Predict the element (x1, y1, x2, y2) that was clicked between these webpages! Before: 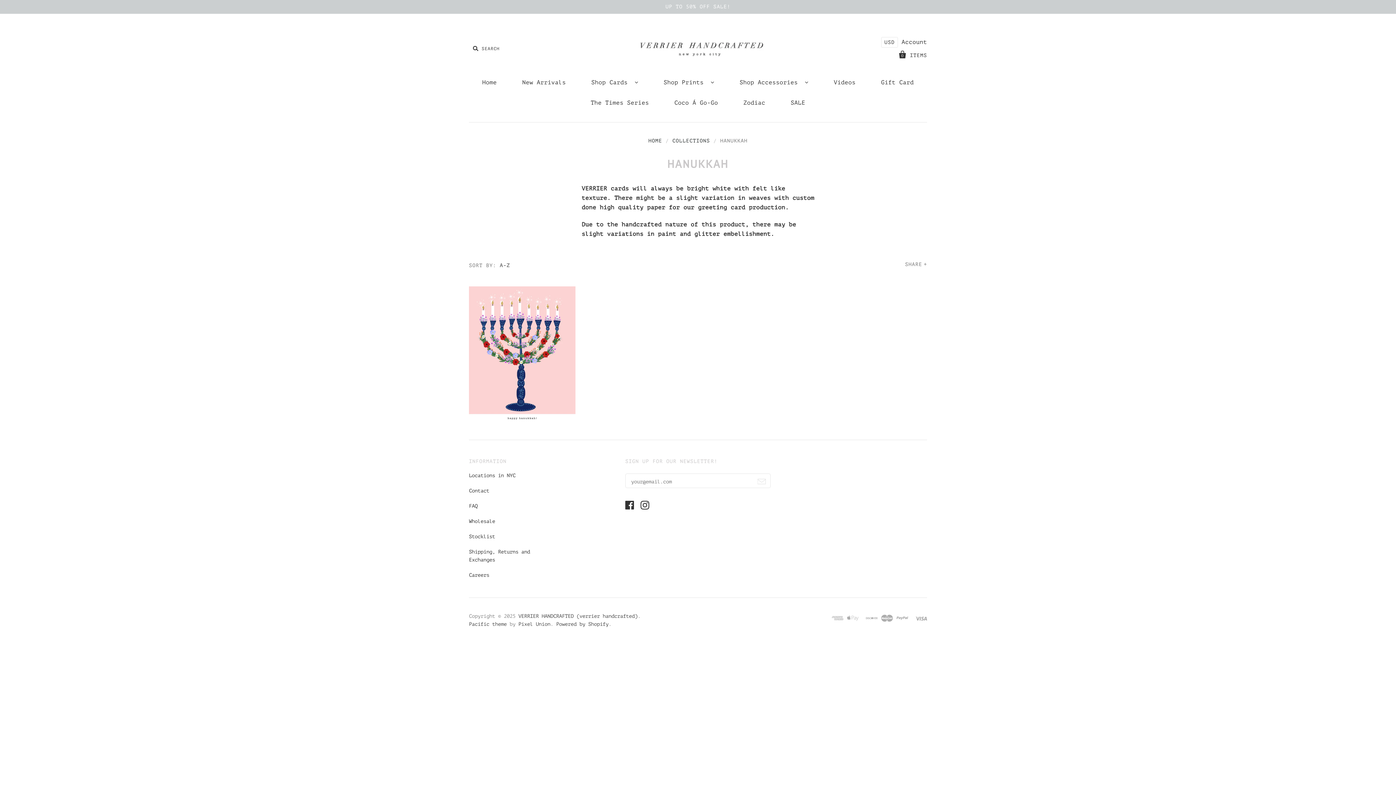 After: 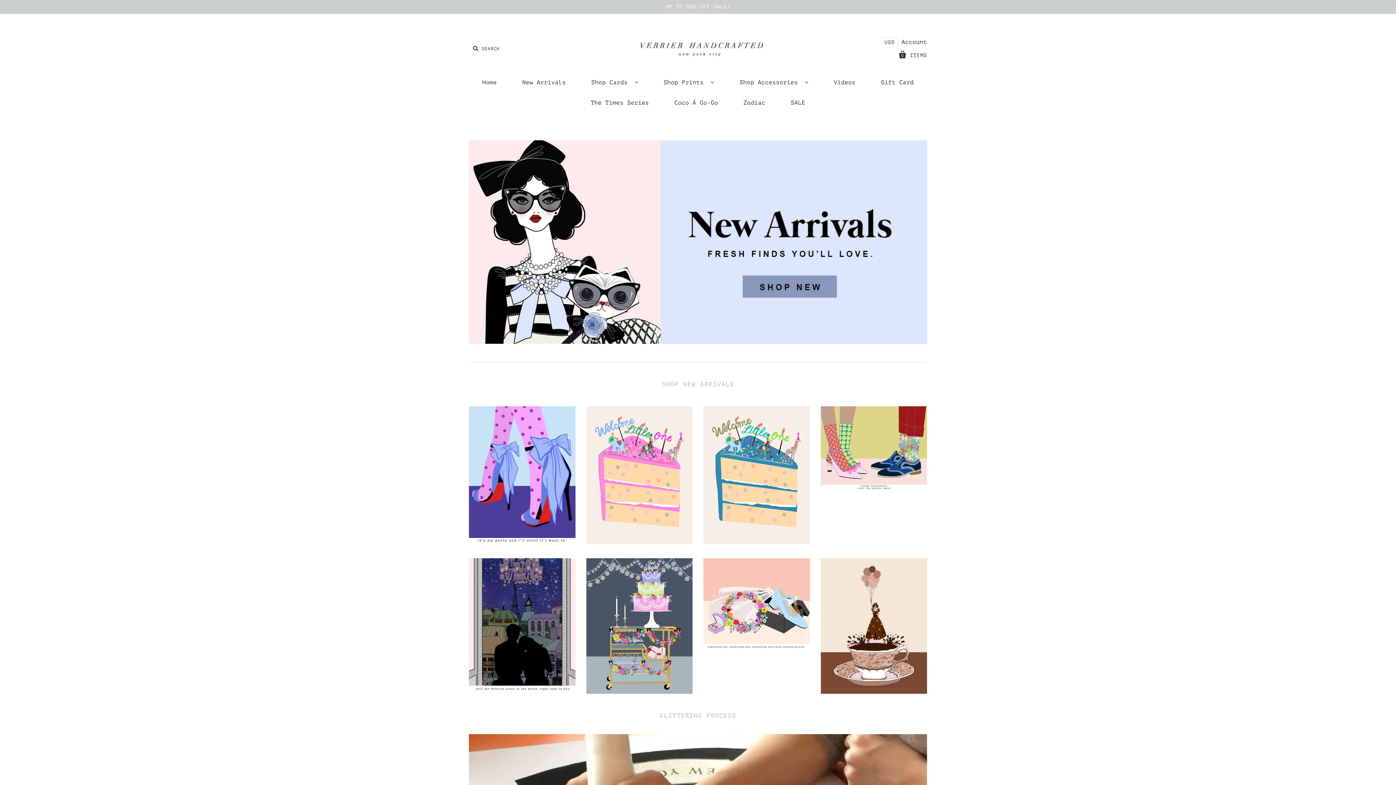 Action: bbox: (518, 613, 637, 619) label: VERRIER HANDCRAFTED (verrier handcrafted)